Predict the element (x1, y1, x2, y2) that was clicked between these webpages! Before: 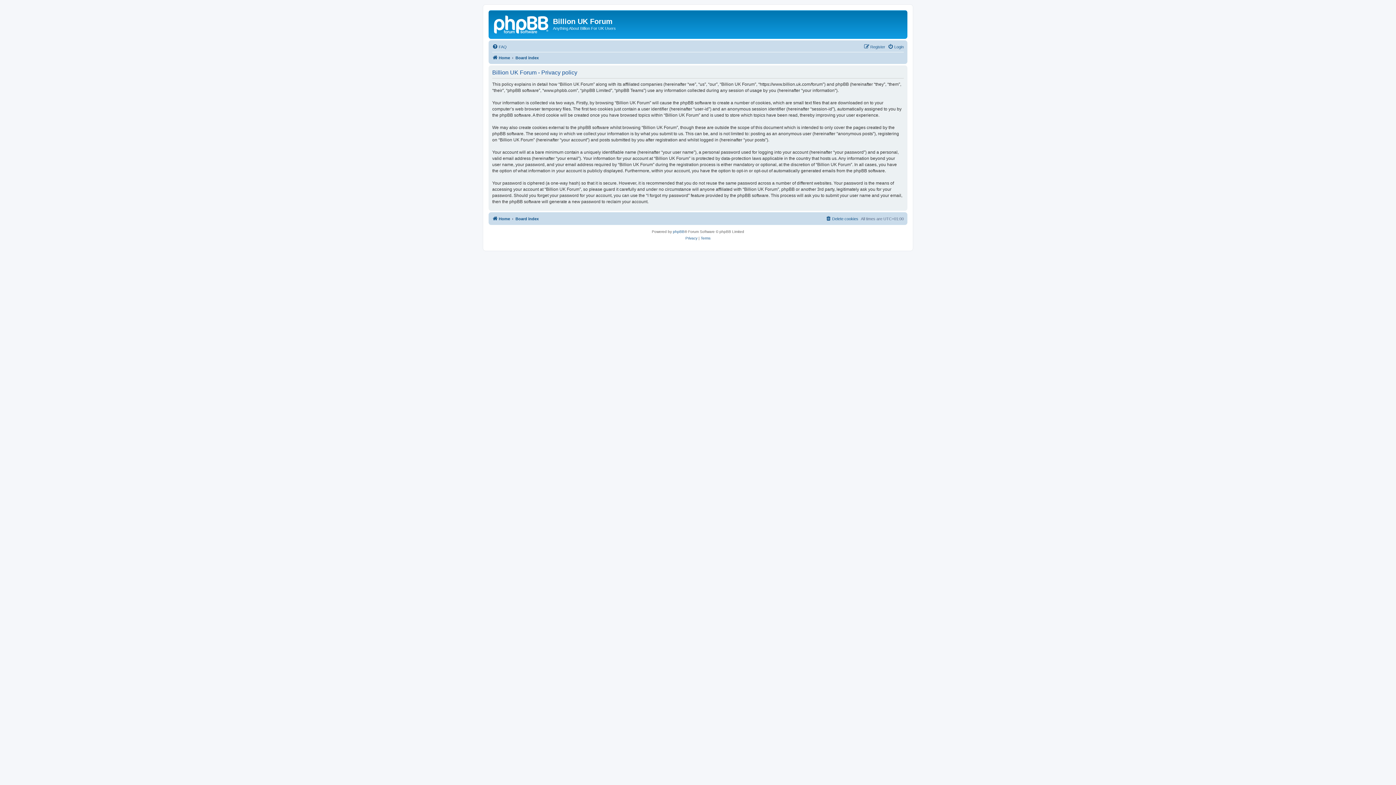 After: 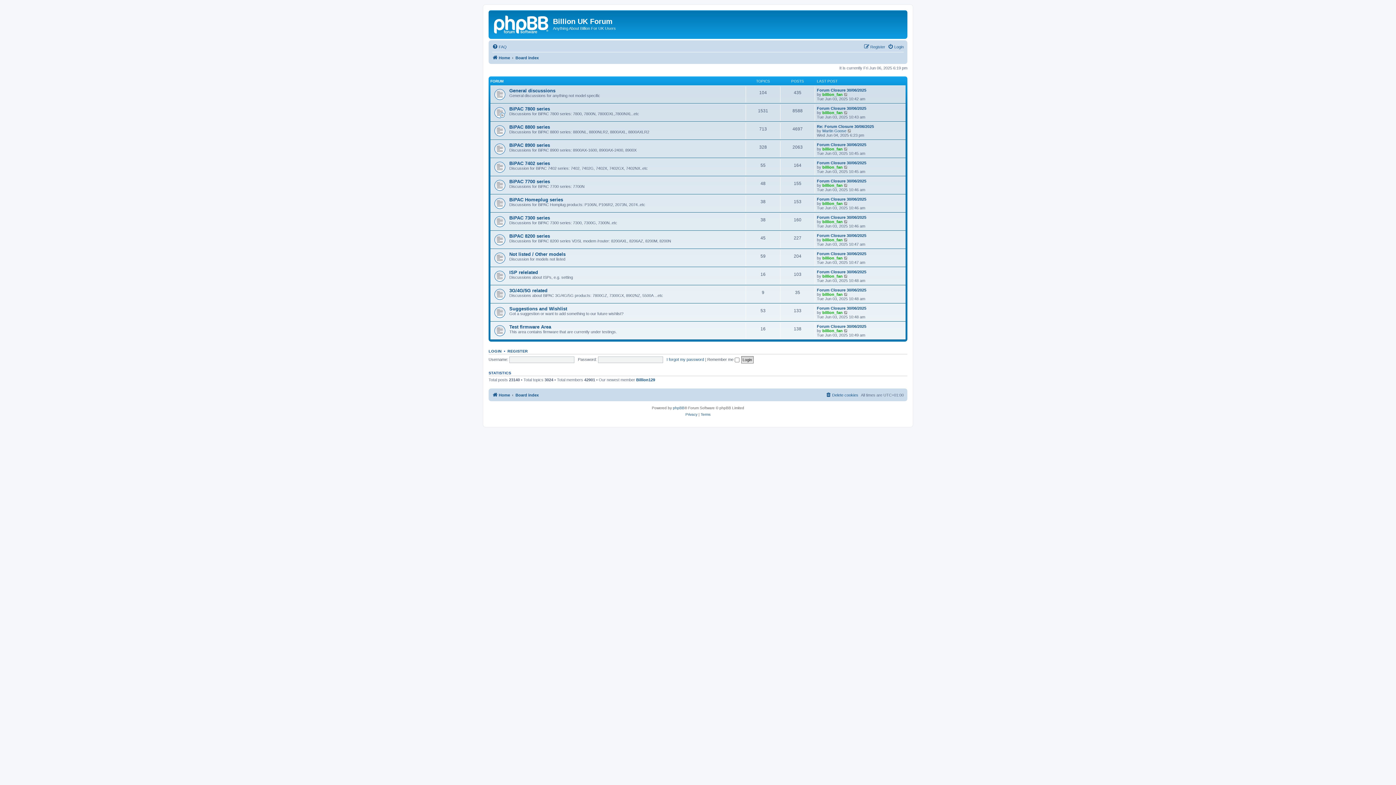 Action: label: Board index bbox: (515, 53, 538, 62)